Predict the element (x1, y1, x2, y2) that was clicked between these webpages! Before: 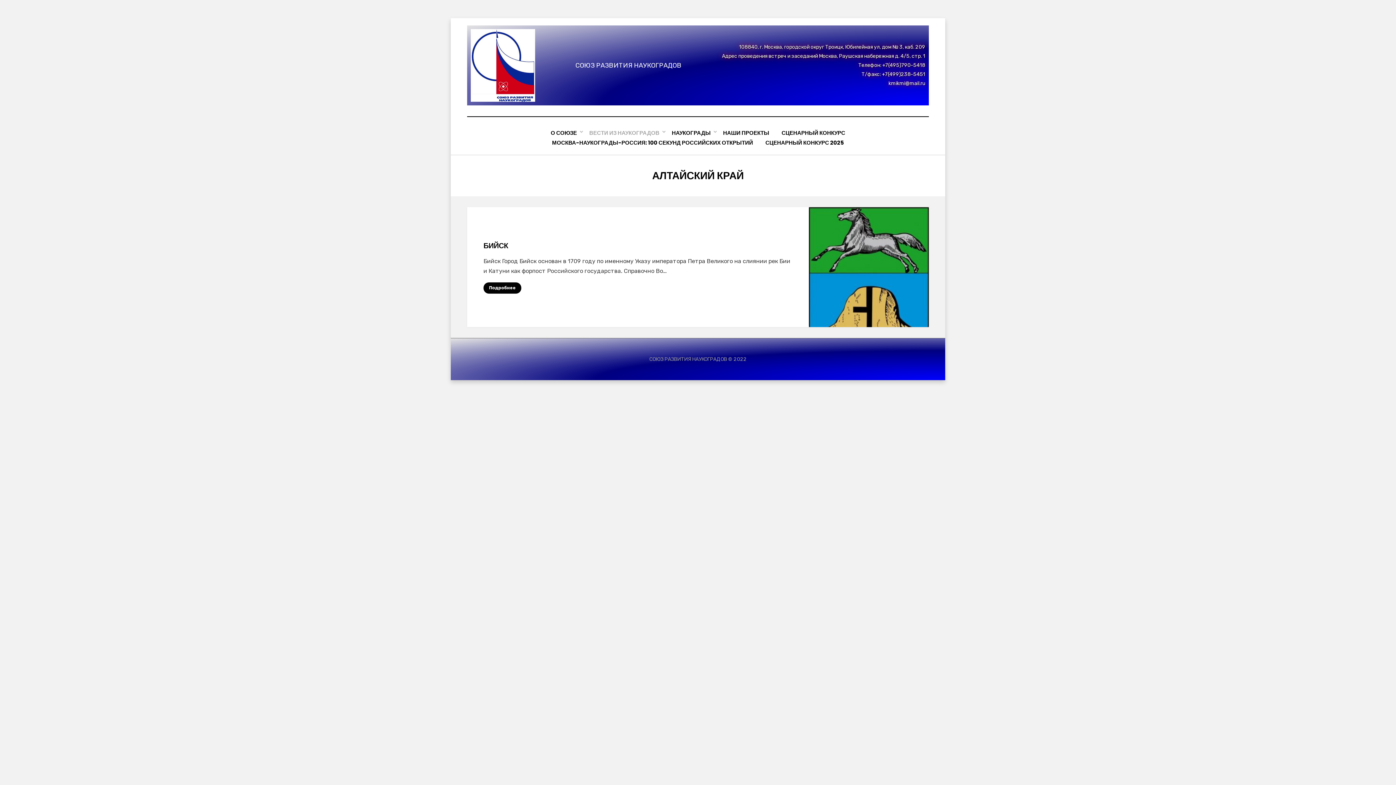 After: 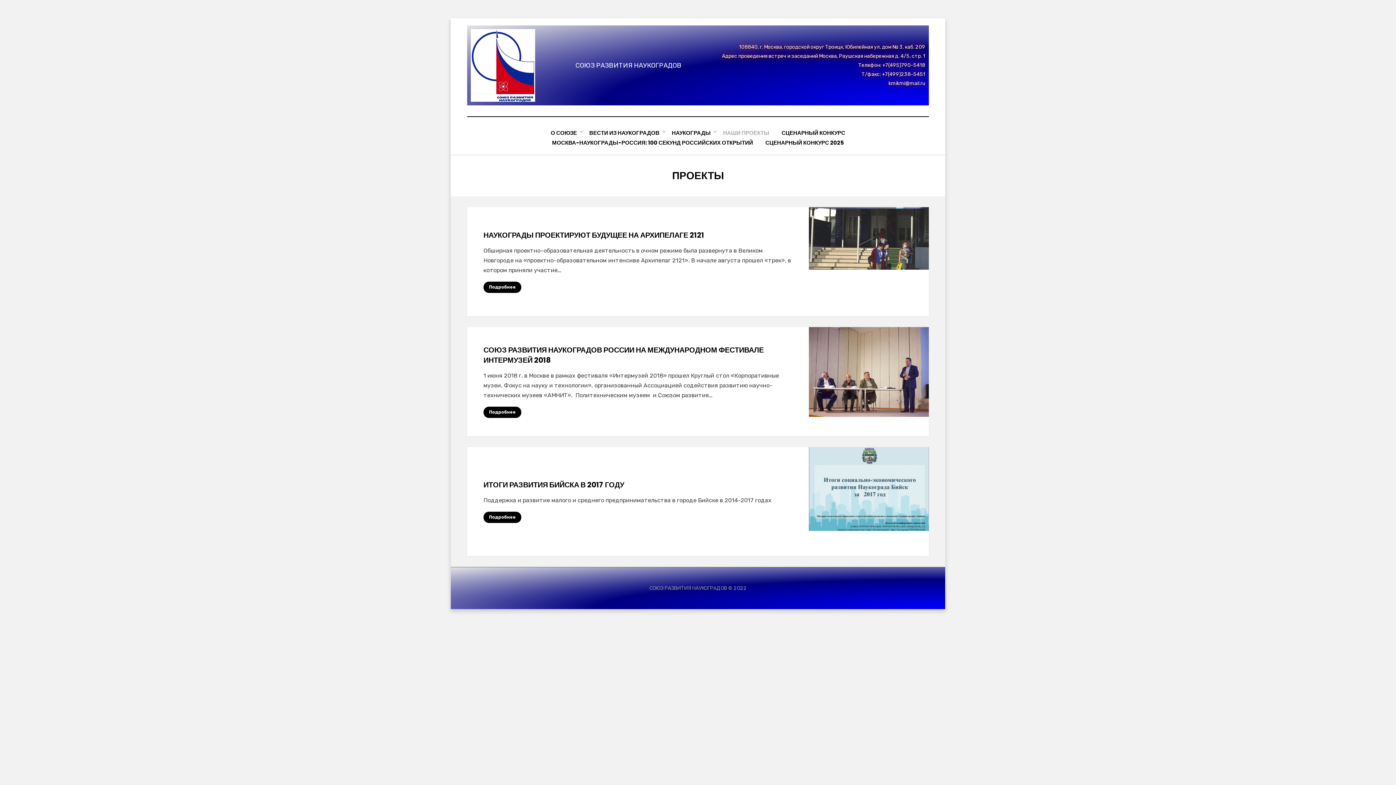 Action: bbox: (717, 127, 775, 137) label: НАШИ ПРОЕКТЫ